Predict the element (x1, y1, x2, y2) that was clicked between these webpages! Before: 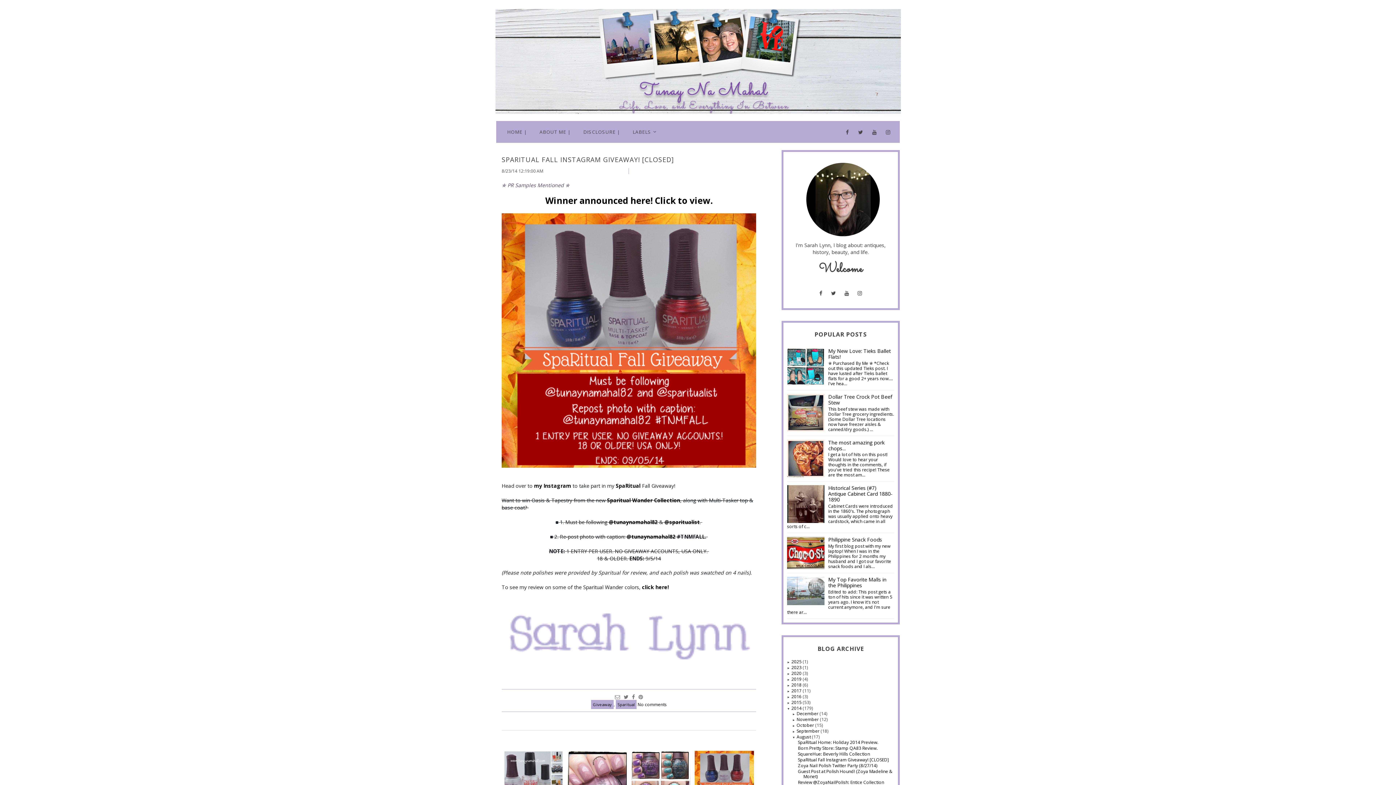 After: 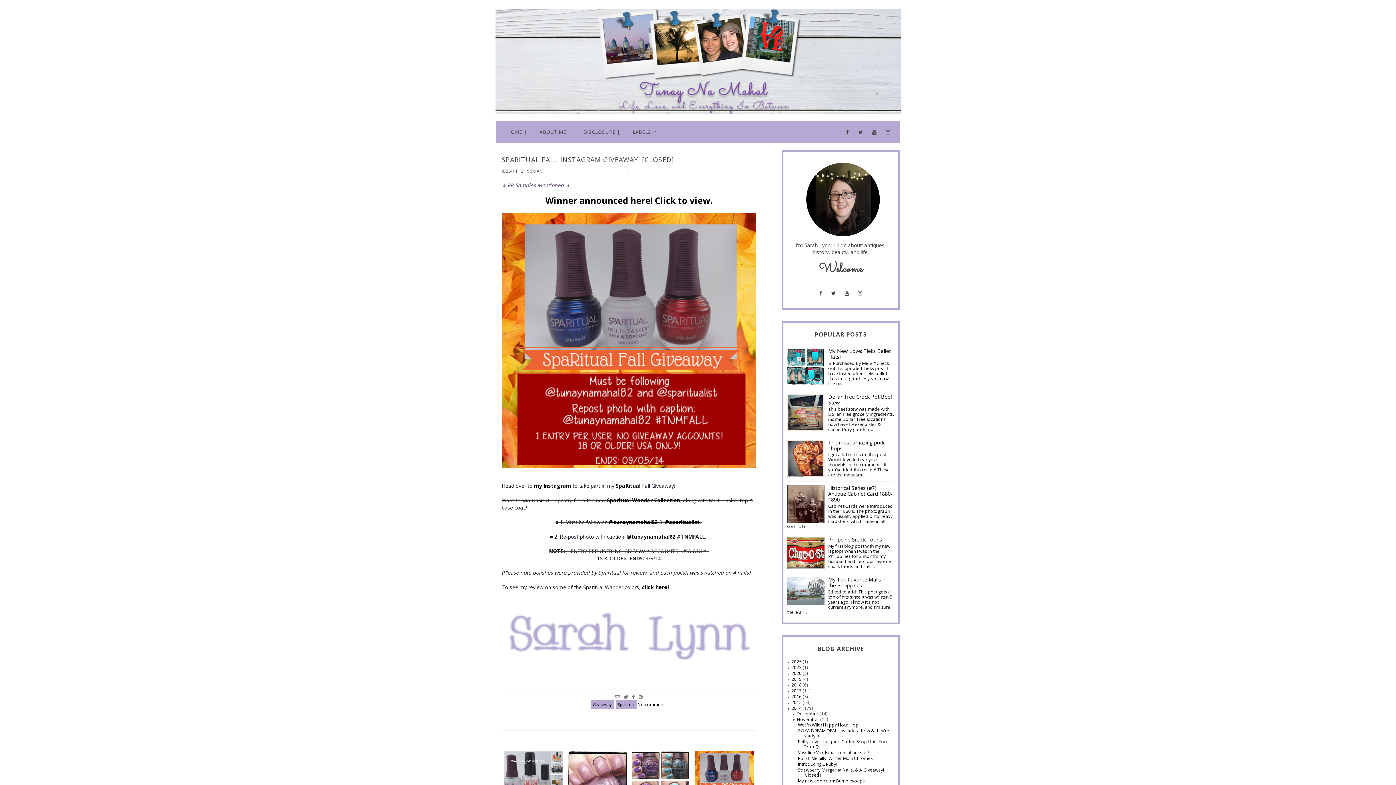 Action: label: ►   bbox: (792, 717, 796, 722)